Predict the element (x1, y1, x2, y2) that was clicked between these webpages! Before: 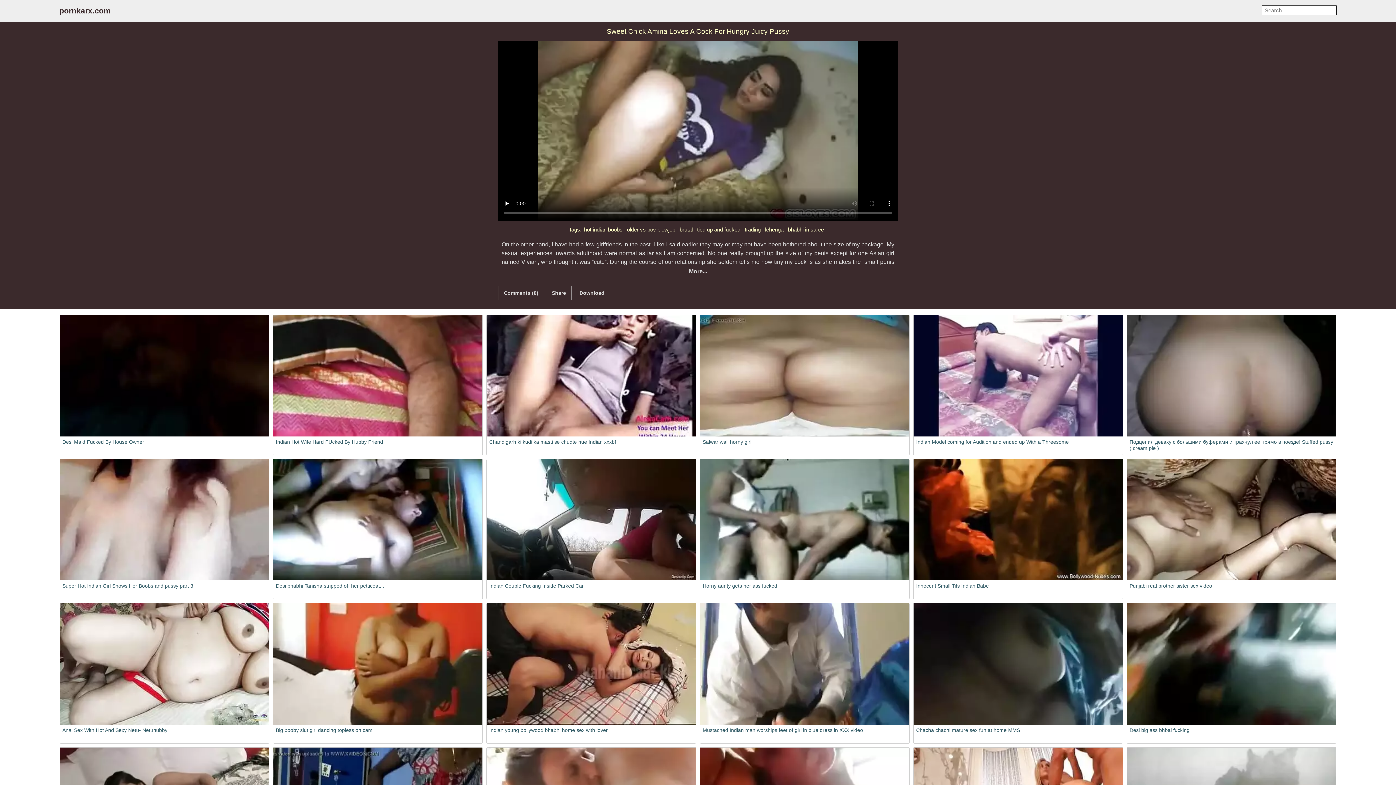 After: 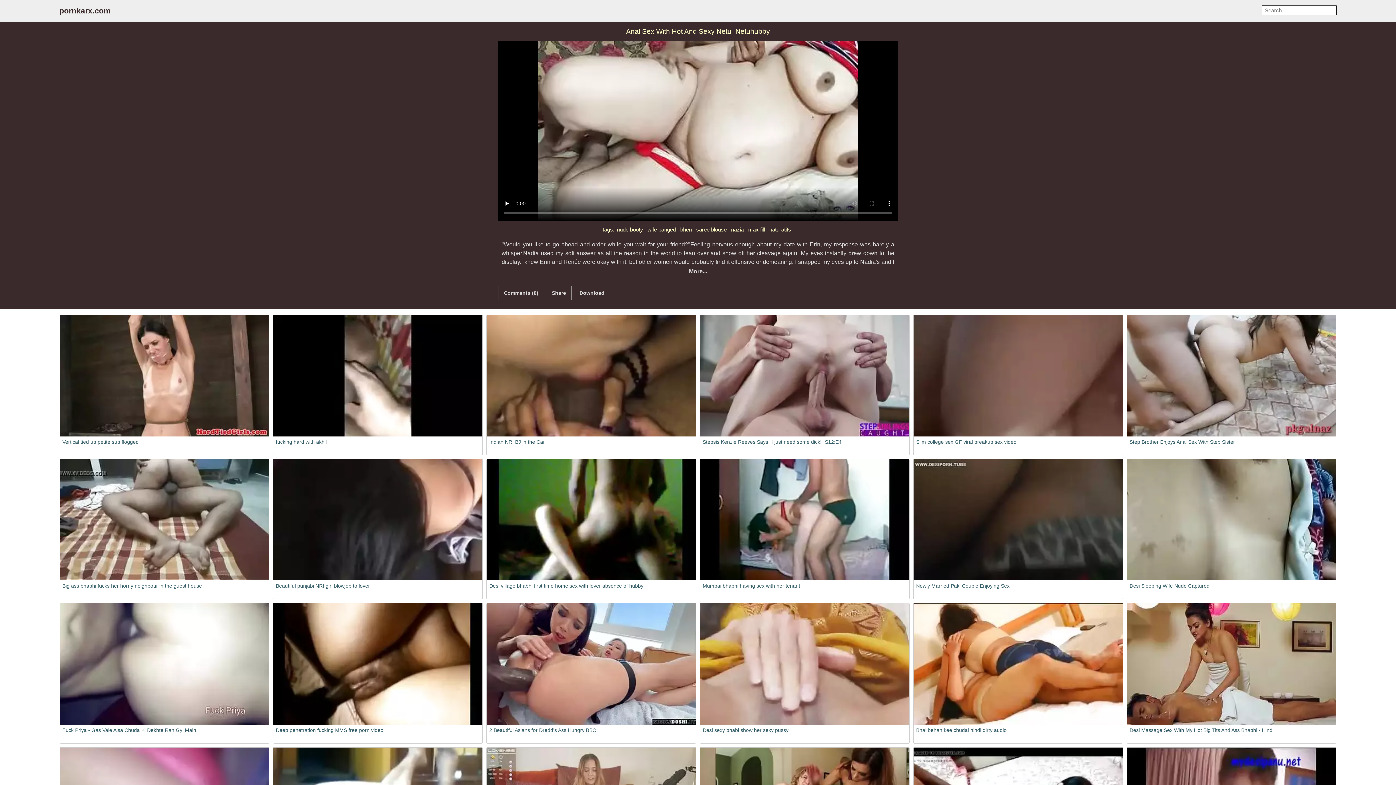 Action: bbox: (59, 603, 268, 724)